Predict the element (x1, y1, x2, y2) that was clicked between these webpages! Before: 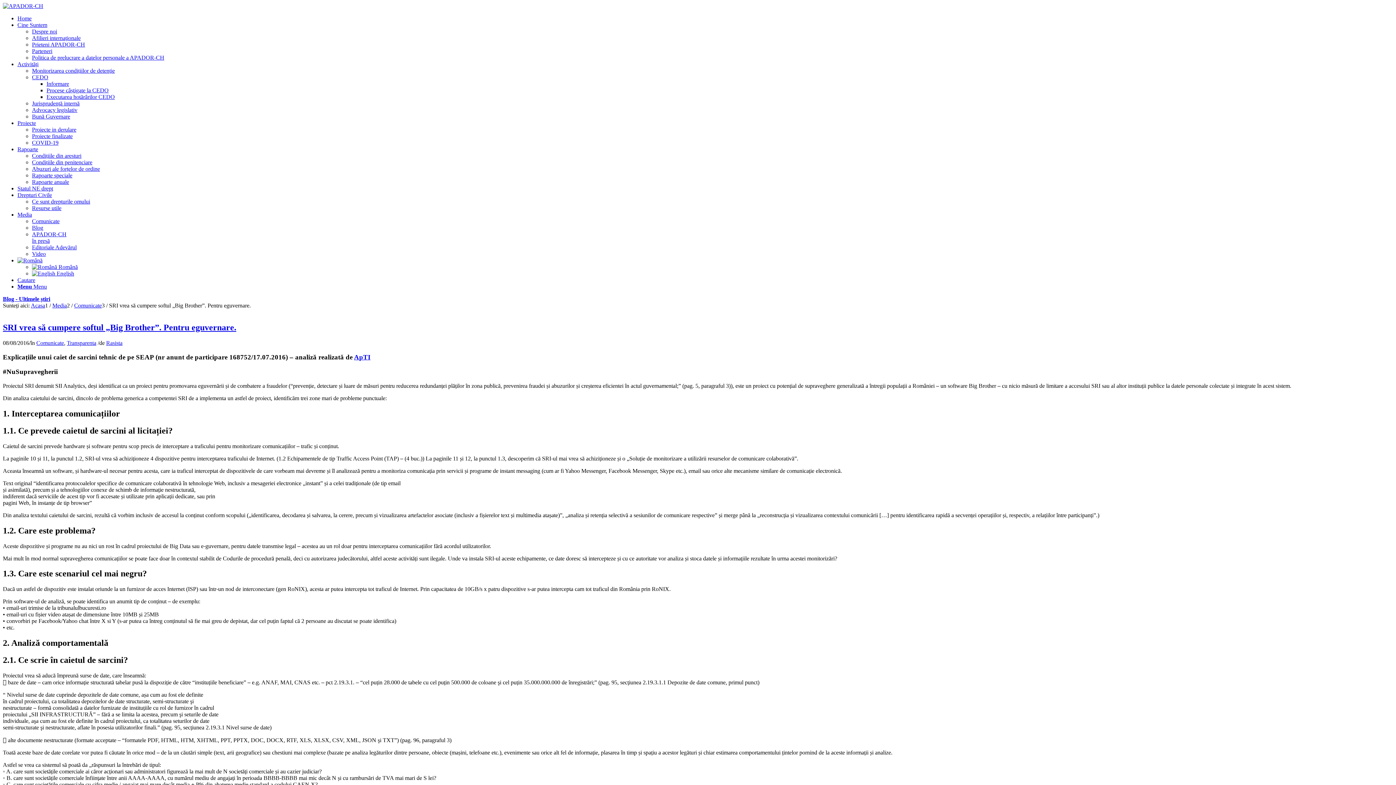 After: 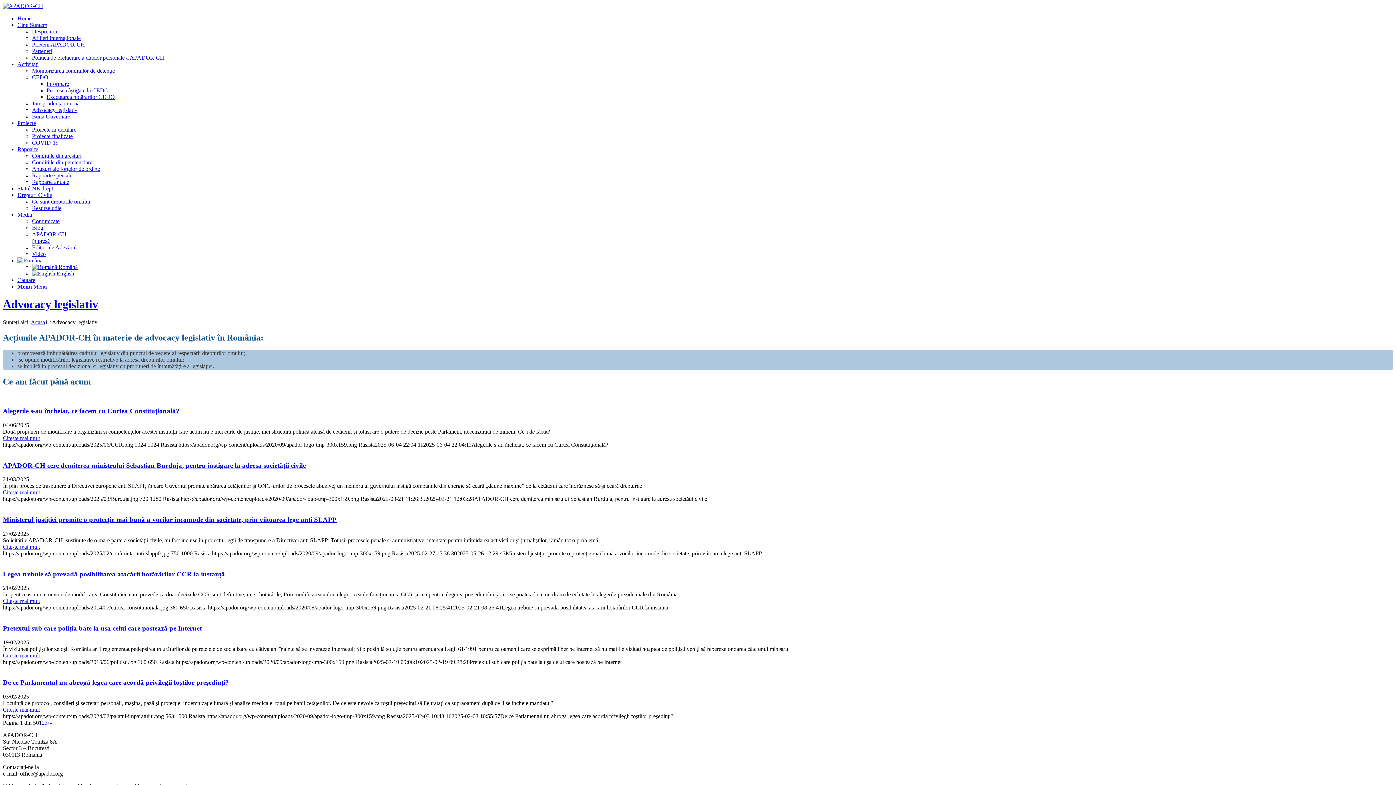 Action: bbox: (32, 106, 77, 113) label: Advocacy legislativ